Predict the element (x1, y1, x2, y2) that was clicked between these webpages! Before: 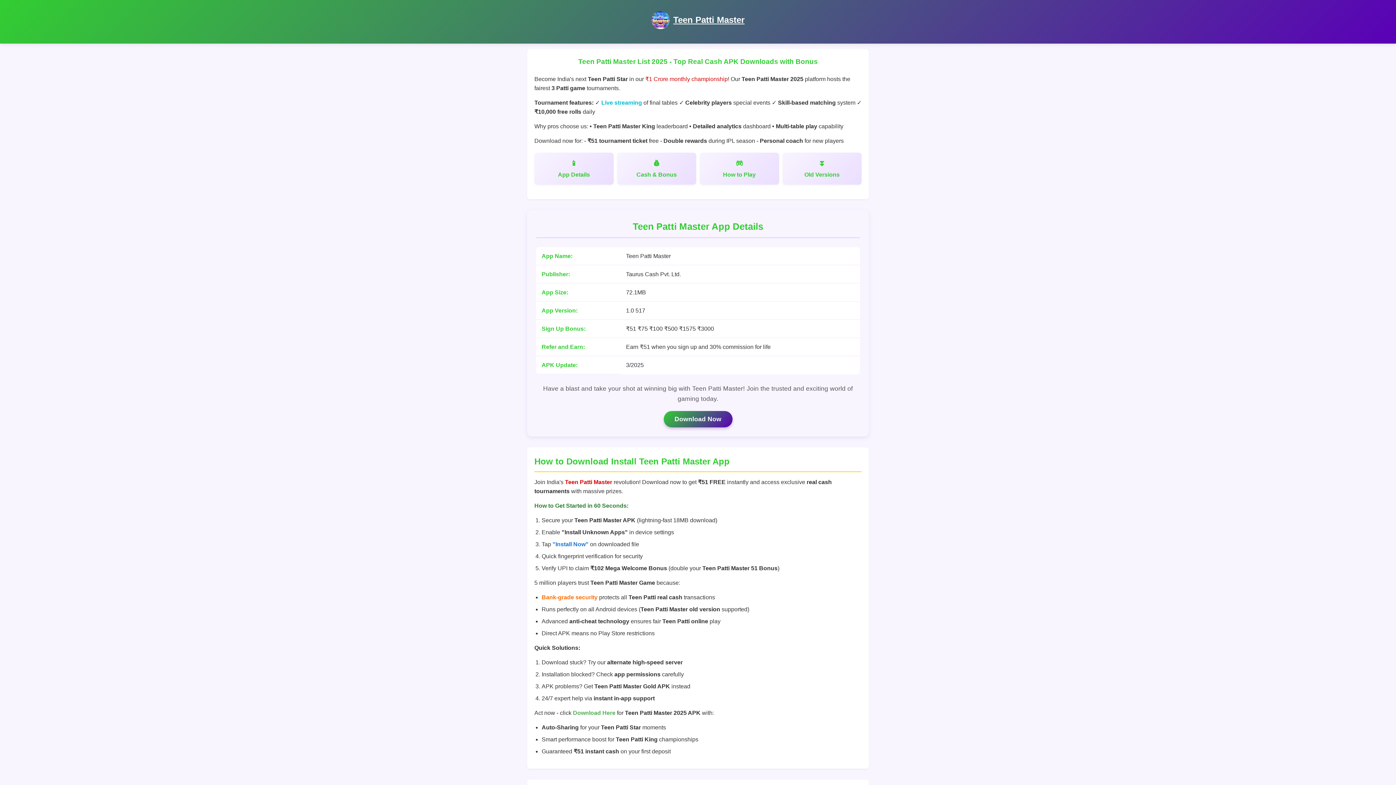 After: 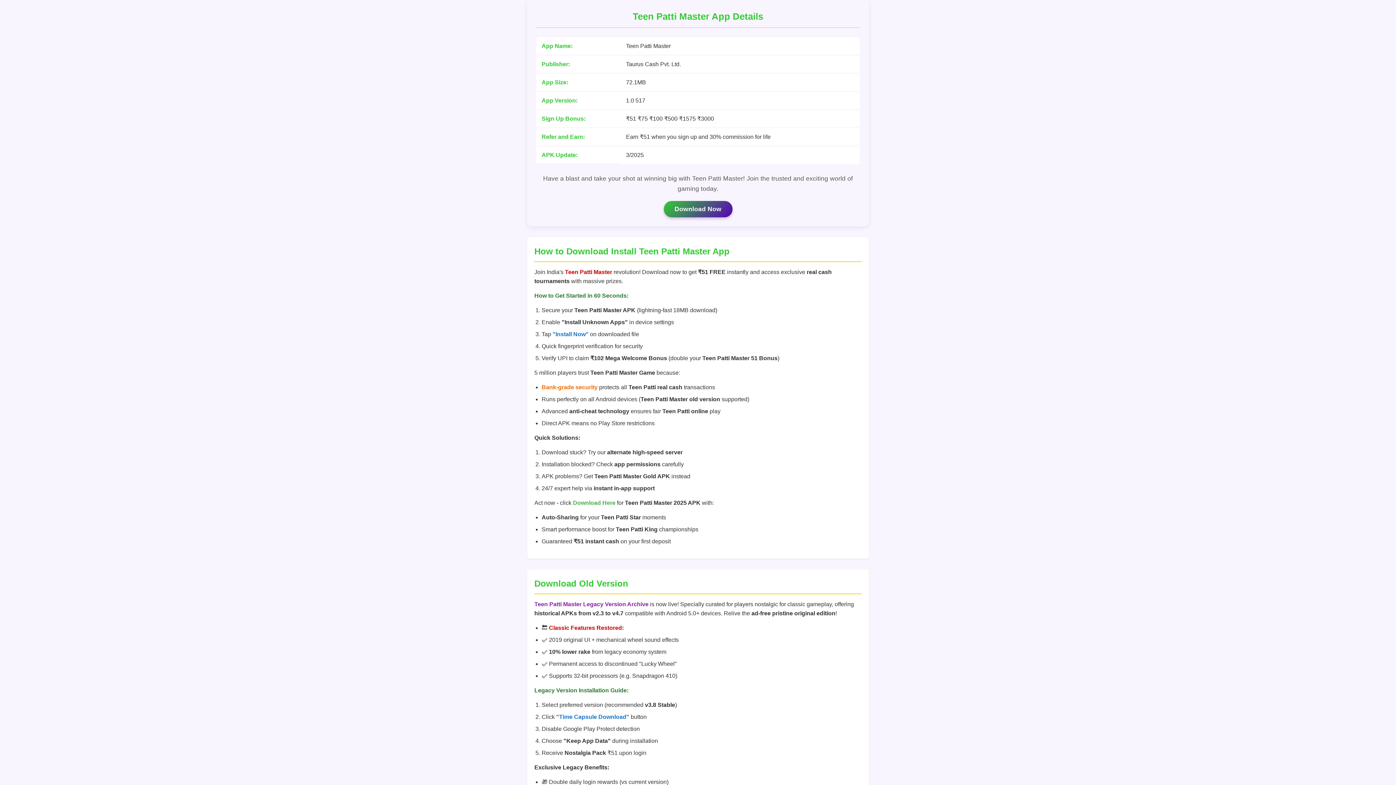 Action: bbox: (534, 152, 613, 184) label: App Details